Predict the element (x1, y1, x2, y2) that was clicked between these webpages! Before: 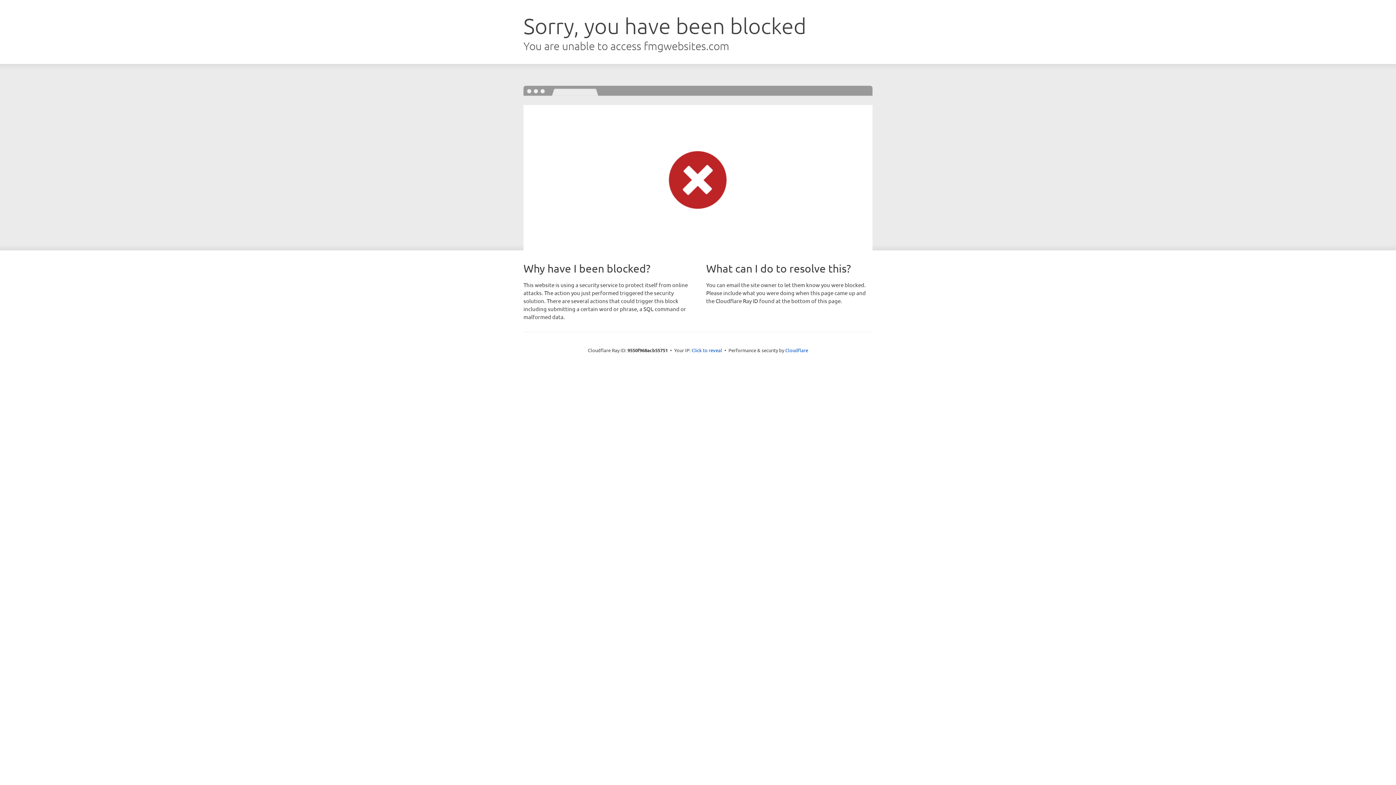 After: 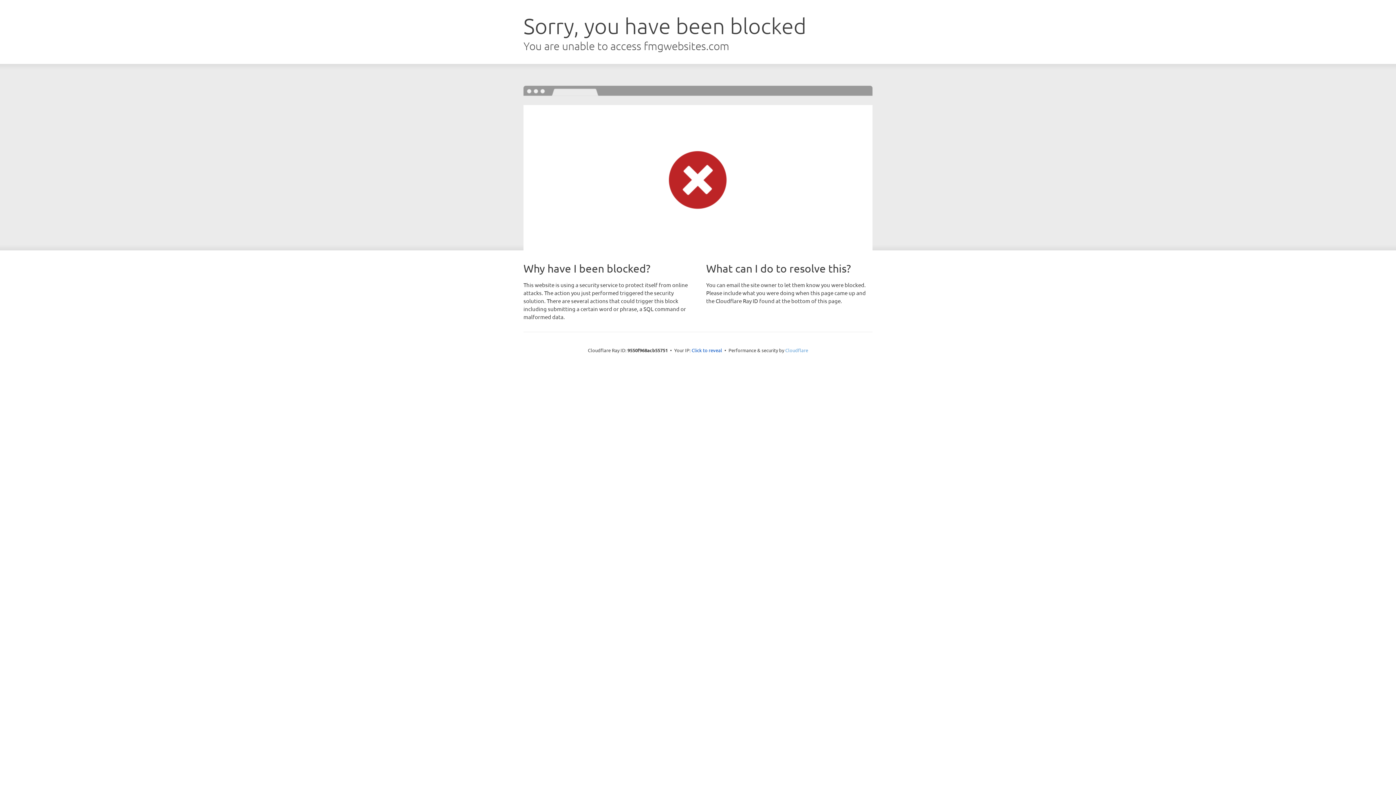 Action: bbox: (785, 347, 808, 353) label: Cloudflare